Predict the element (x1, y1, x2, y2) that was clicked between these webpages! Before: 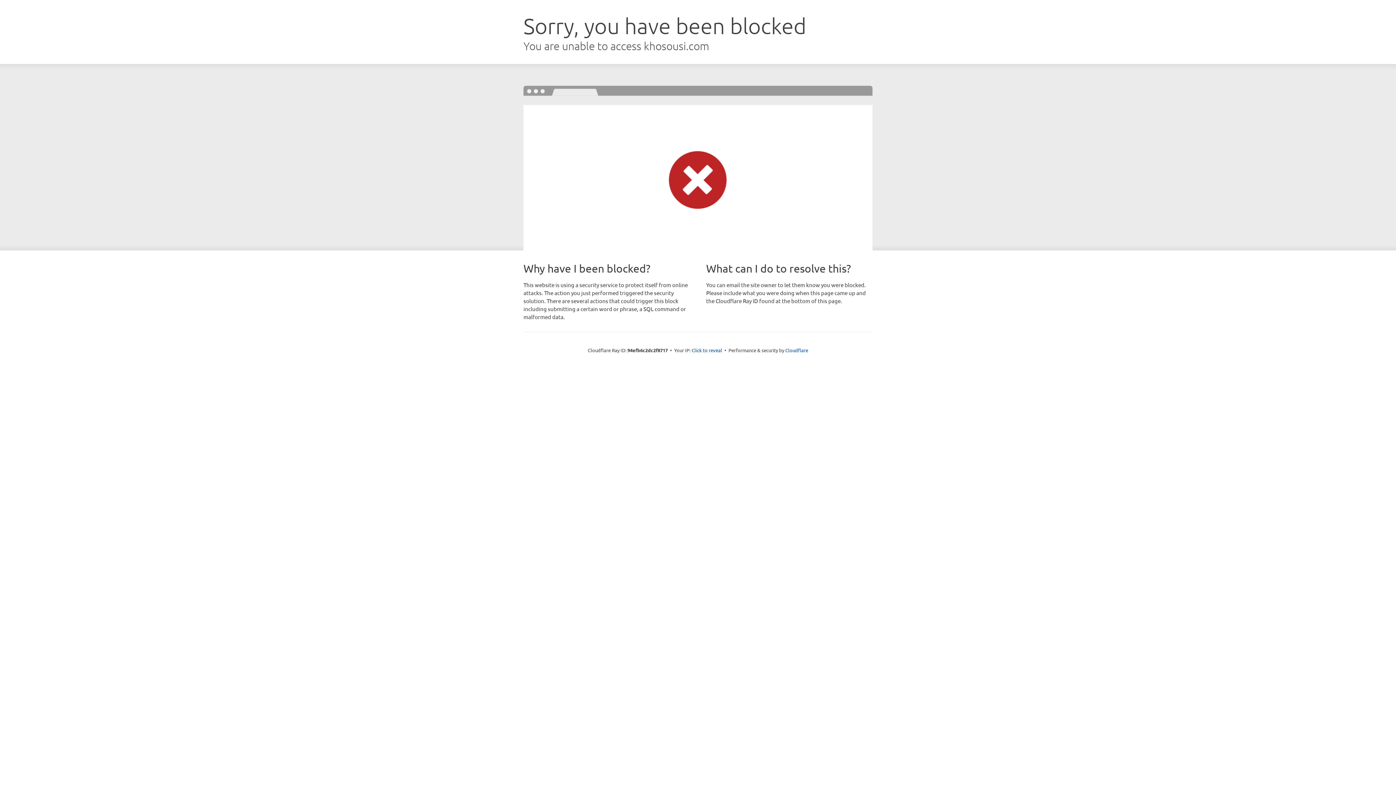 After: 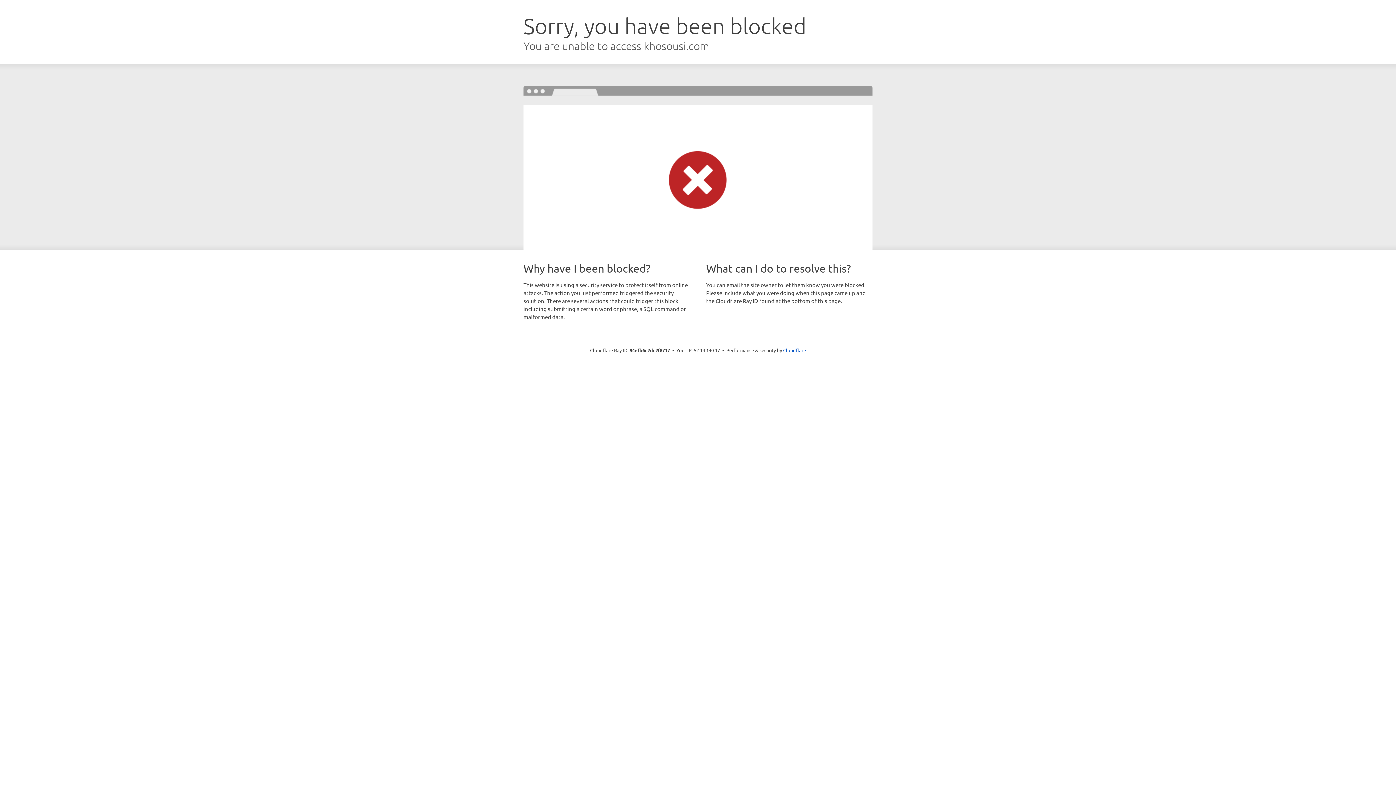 Action: label: Click to reveal bbox: (691, 346, 722, 353)